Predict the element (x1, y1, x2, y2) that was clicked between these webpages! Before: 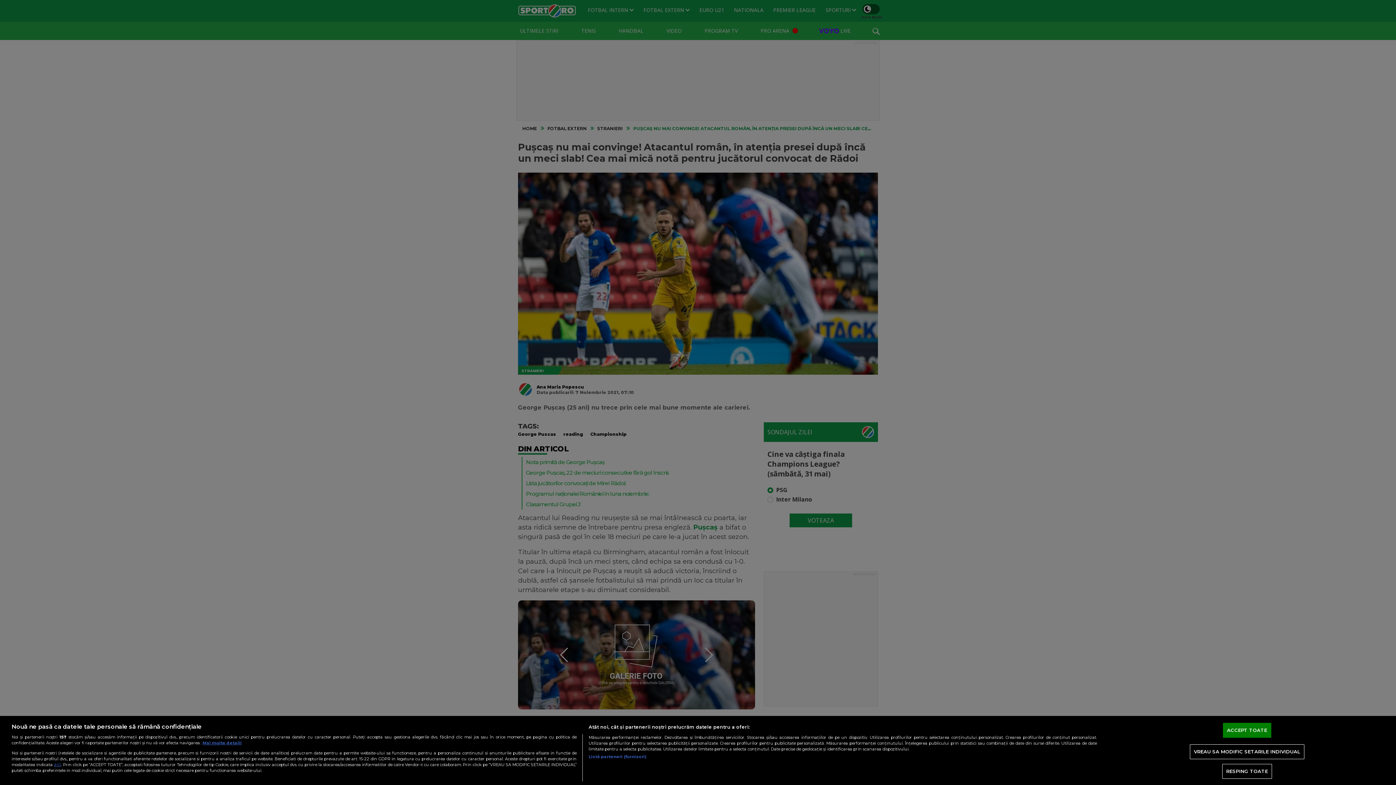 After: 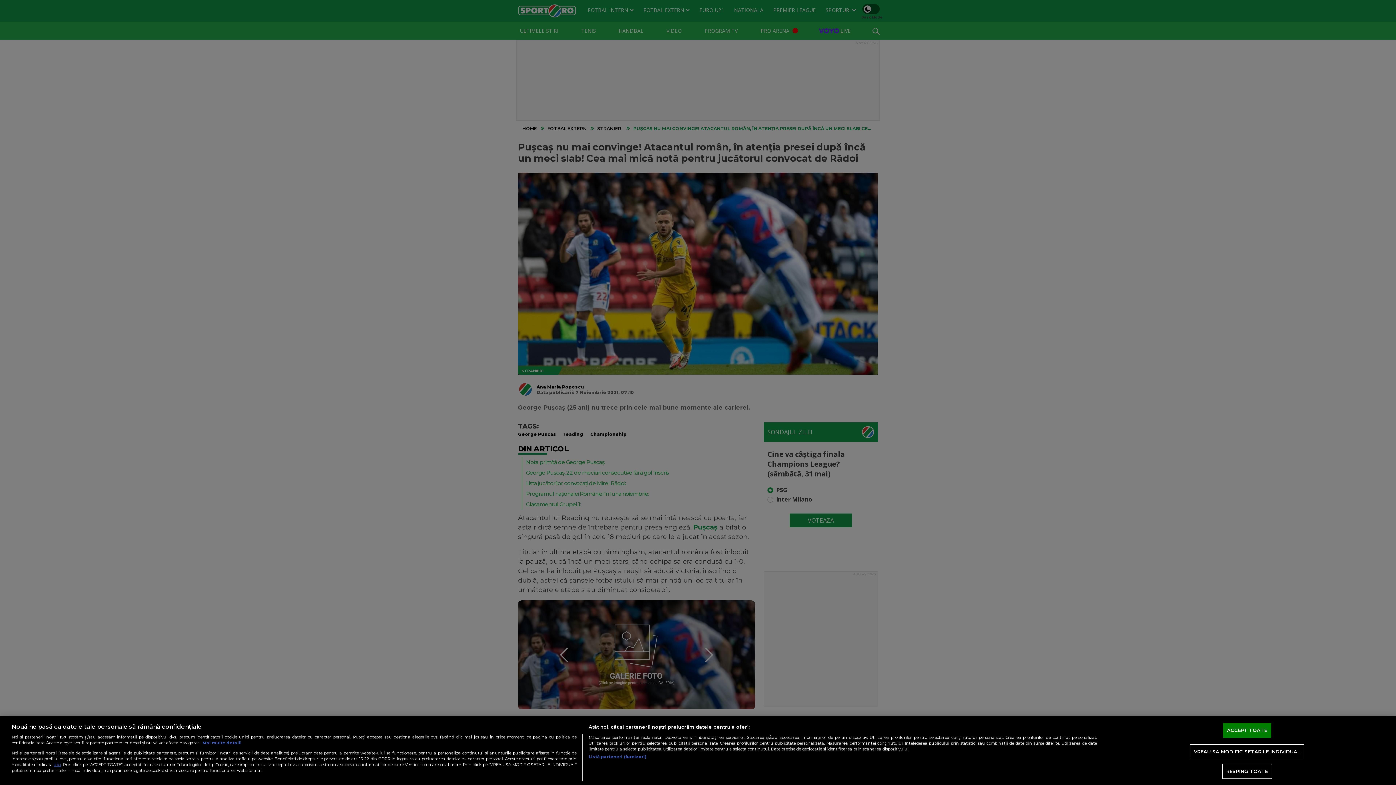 Action: label: Mai multe informații despre confidențialitatea datelor dvs., se deschide într-o fereastră nouă bbox: (202, 740, 241, 745)